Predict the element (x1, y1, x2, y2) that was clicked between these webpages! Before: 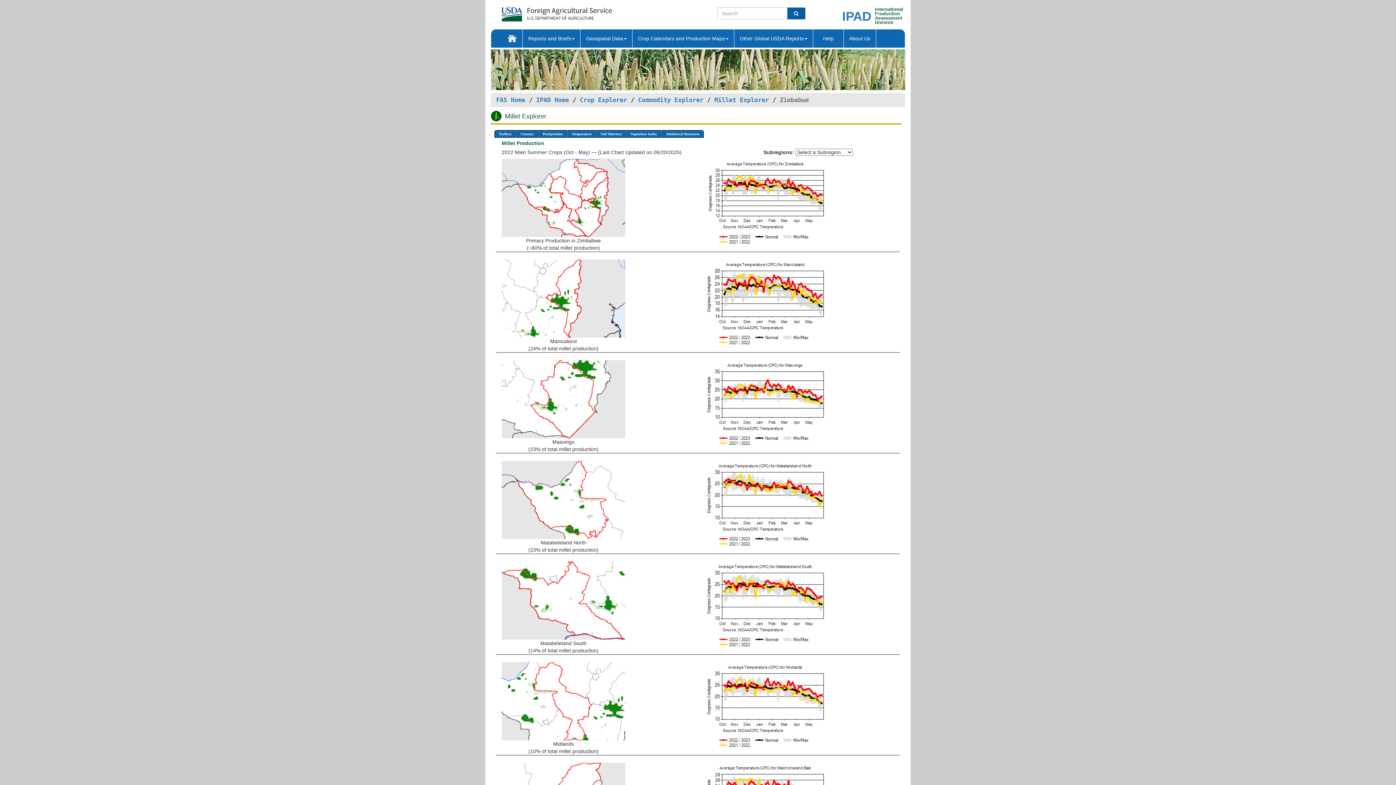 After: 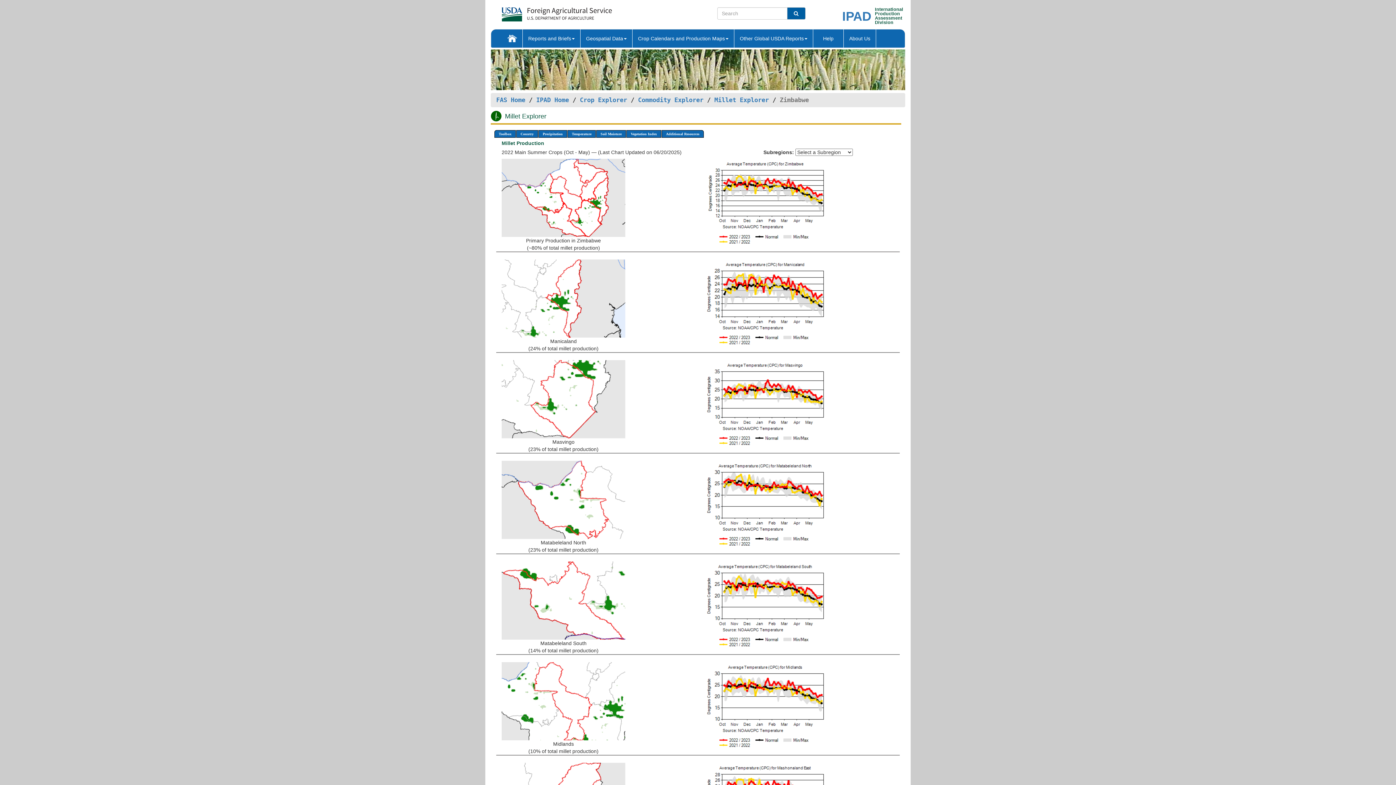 Action: bbox: (501, 496, 625, 502)